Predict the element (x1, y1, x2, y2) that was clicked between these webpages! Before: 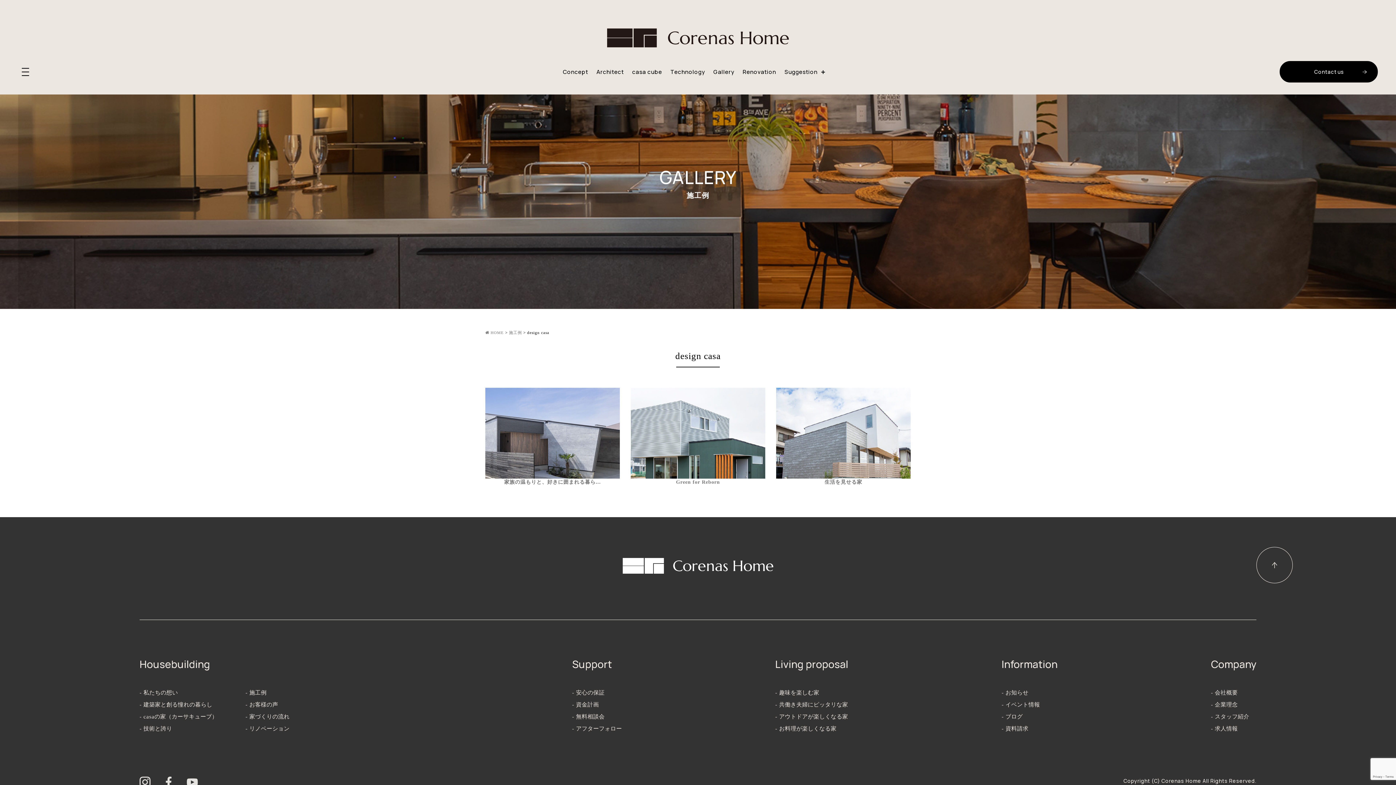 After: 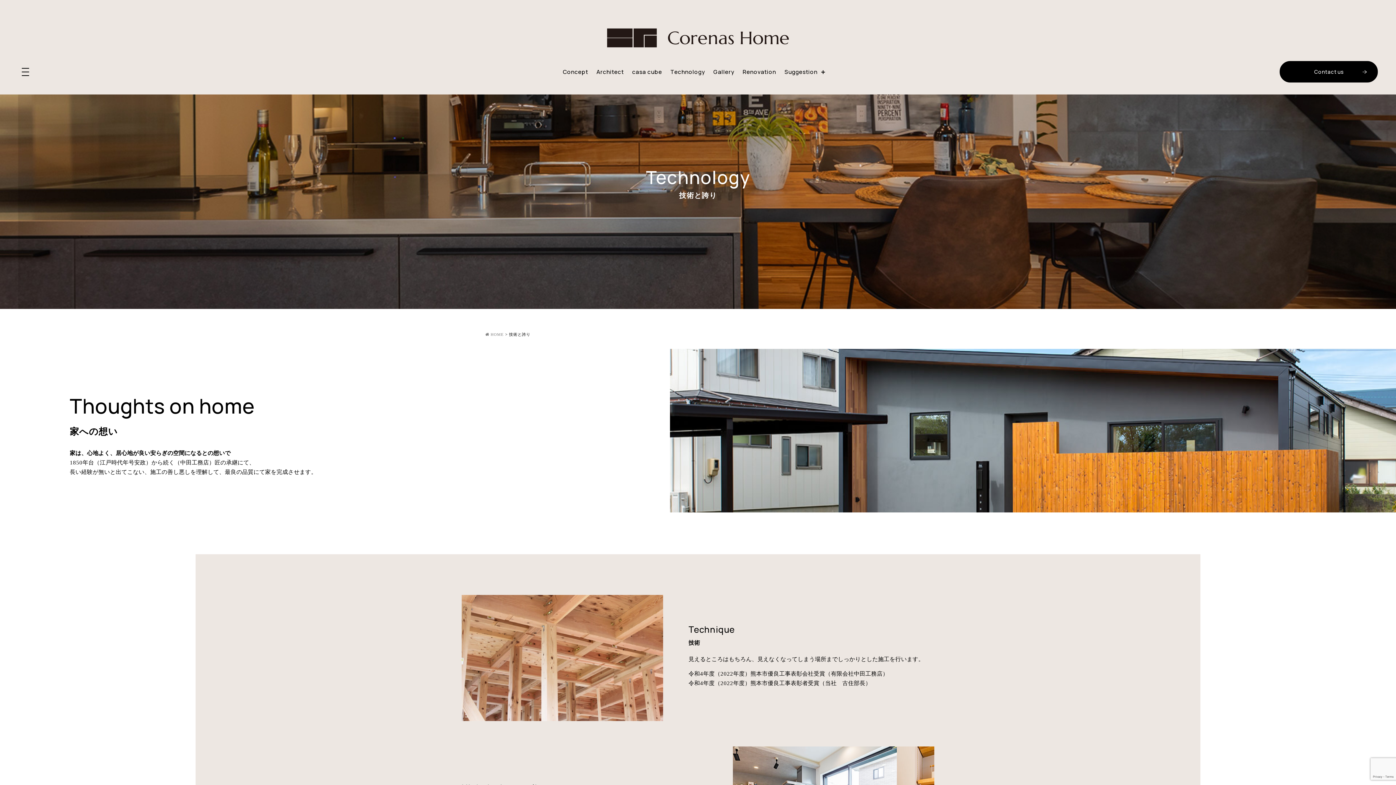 Action: bbox: (670, 69, 705, 74) label: Technology